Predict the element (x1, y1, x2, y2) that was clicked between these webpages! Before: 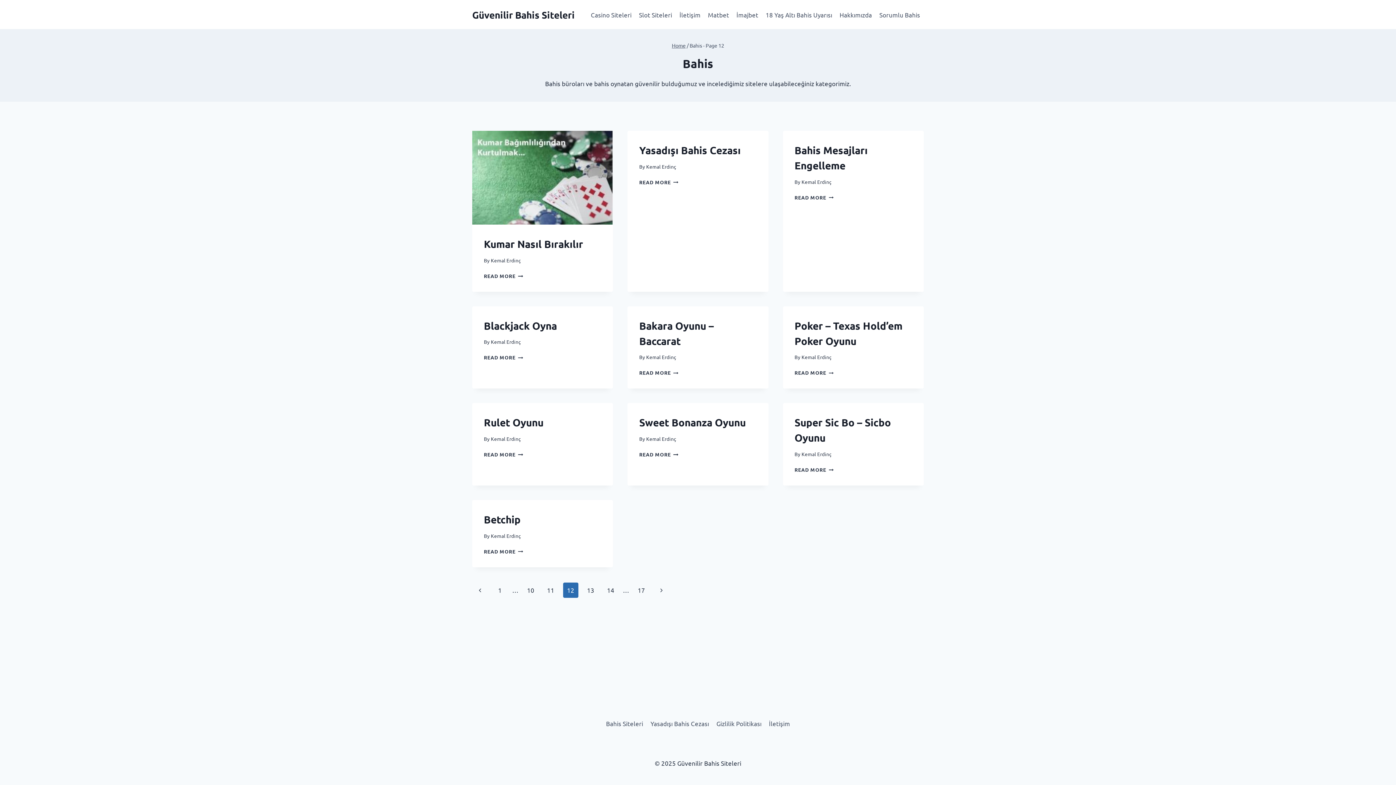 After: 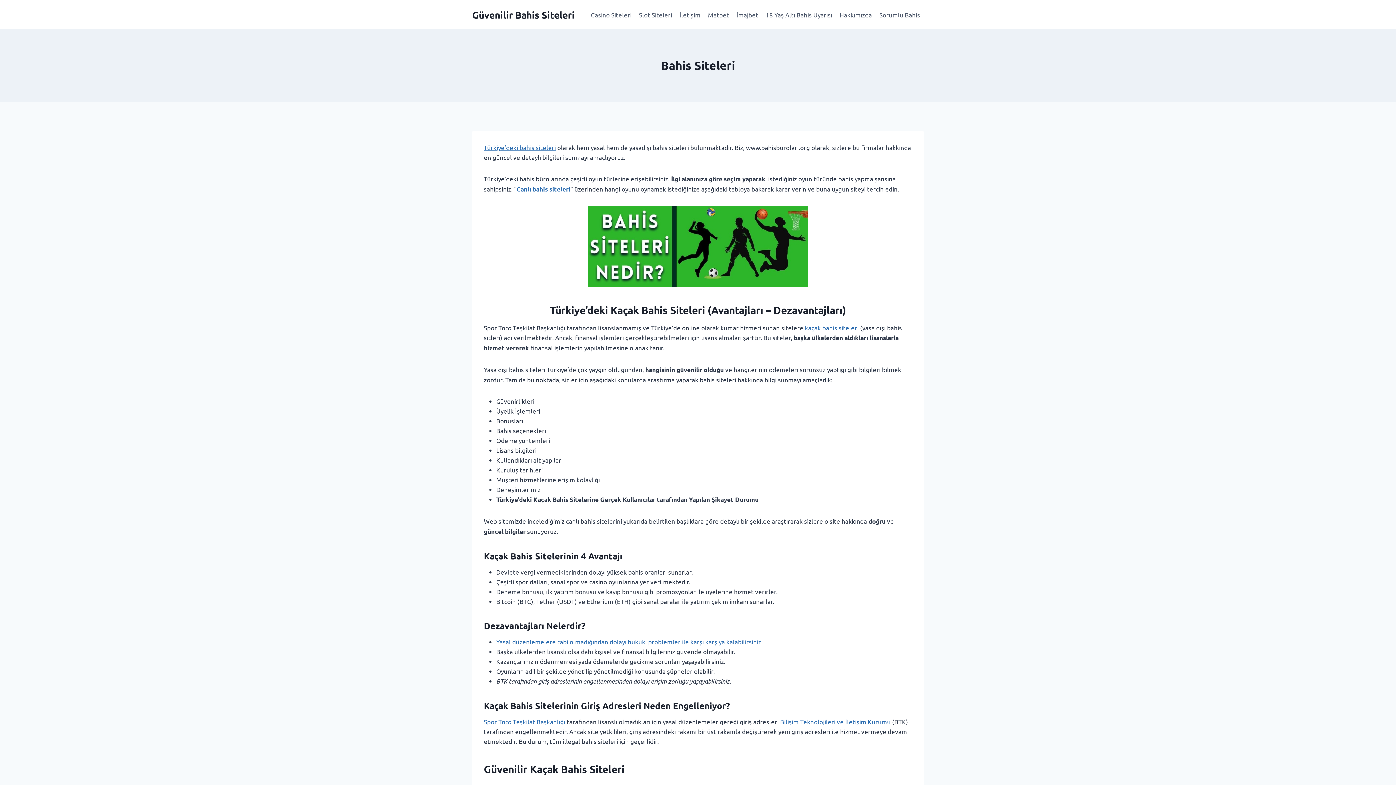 Action: label: Home bbox: (672, 42, 685, 48)